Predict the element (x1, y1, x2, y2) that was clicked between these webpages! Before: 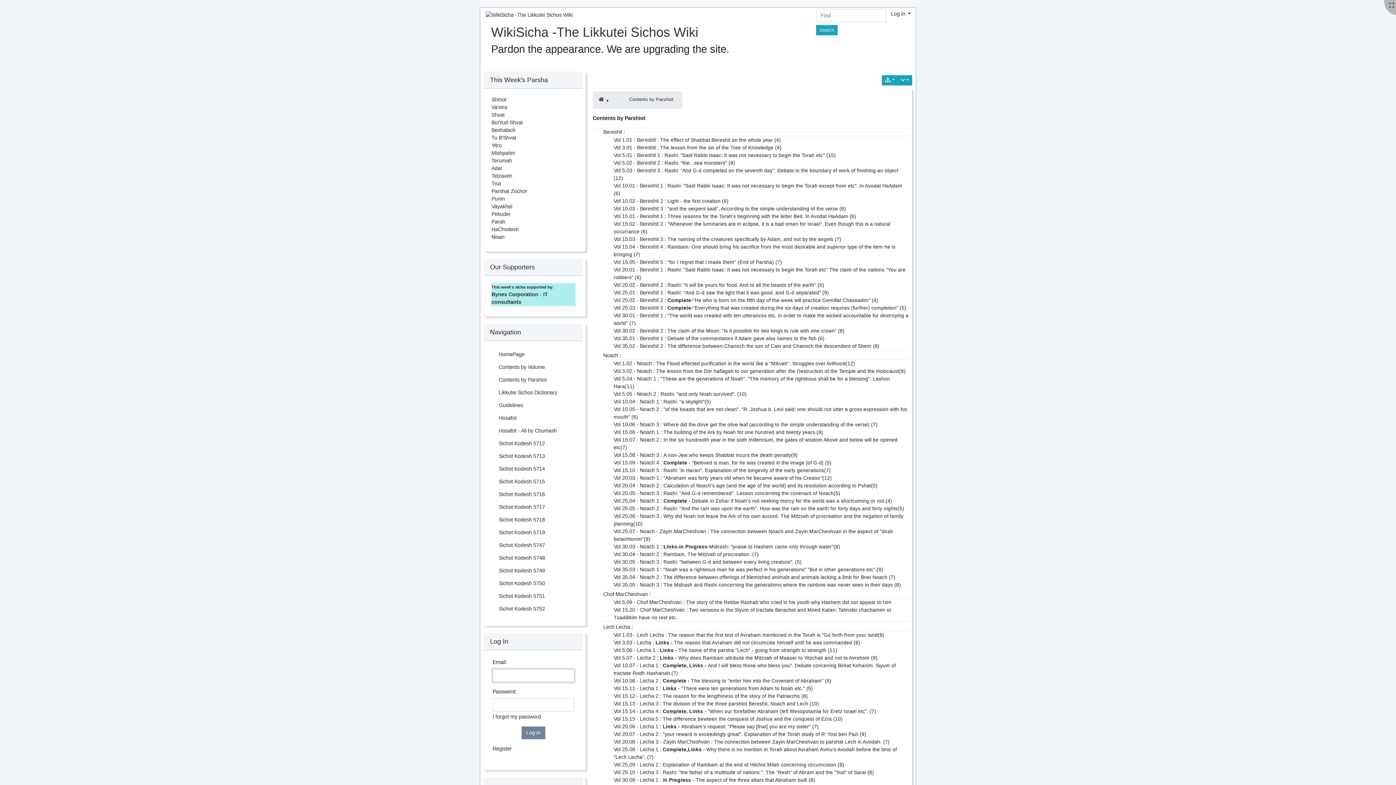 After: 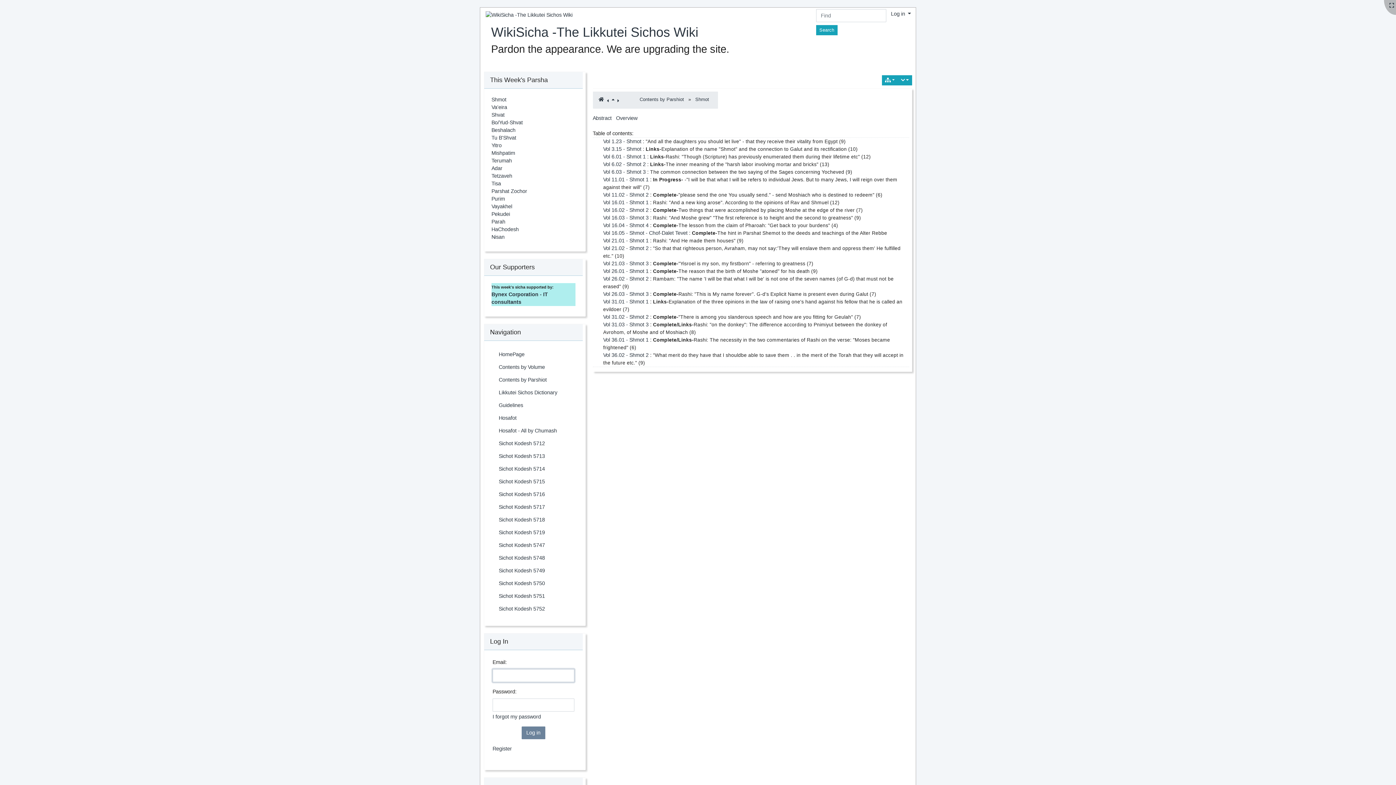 Action: label: Shmot bbox: (491, 96, 506, 102)